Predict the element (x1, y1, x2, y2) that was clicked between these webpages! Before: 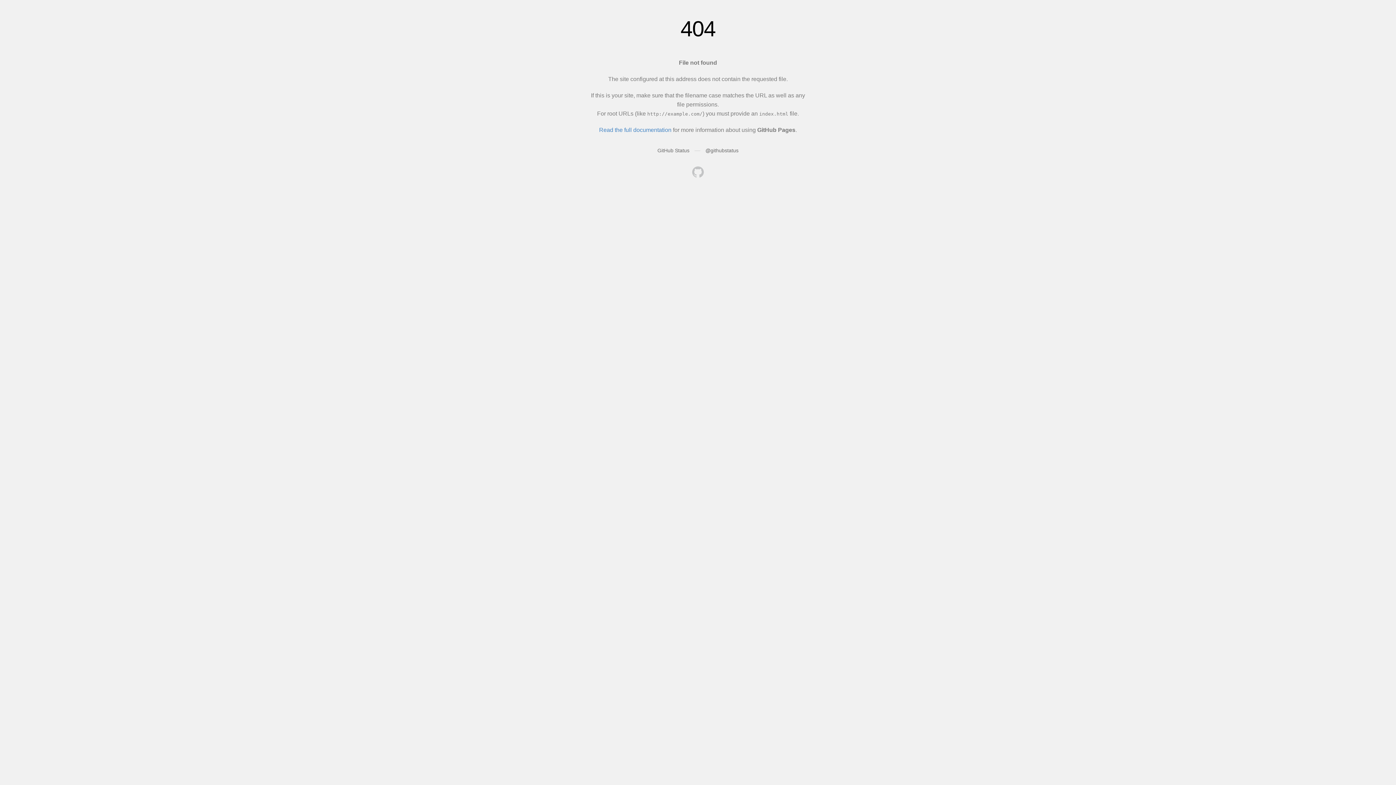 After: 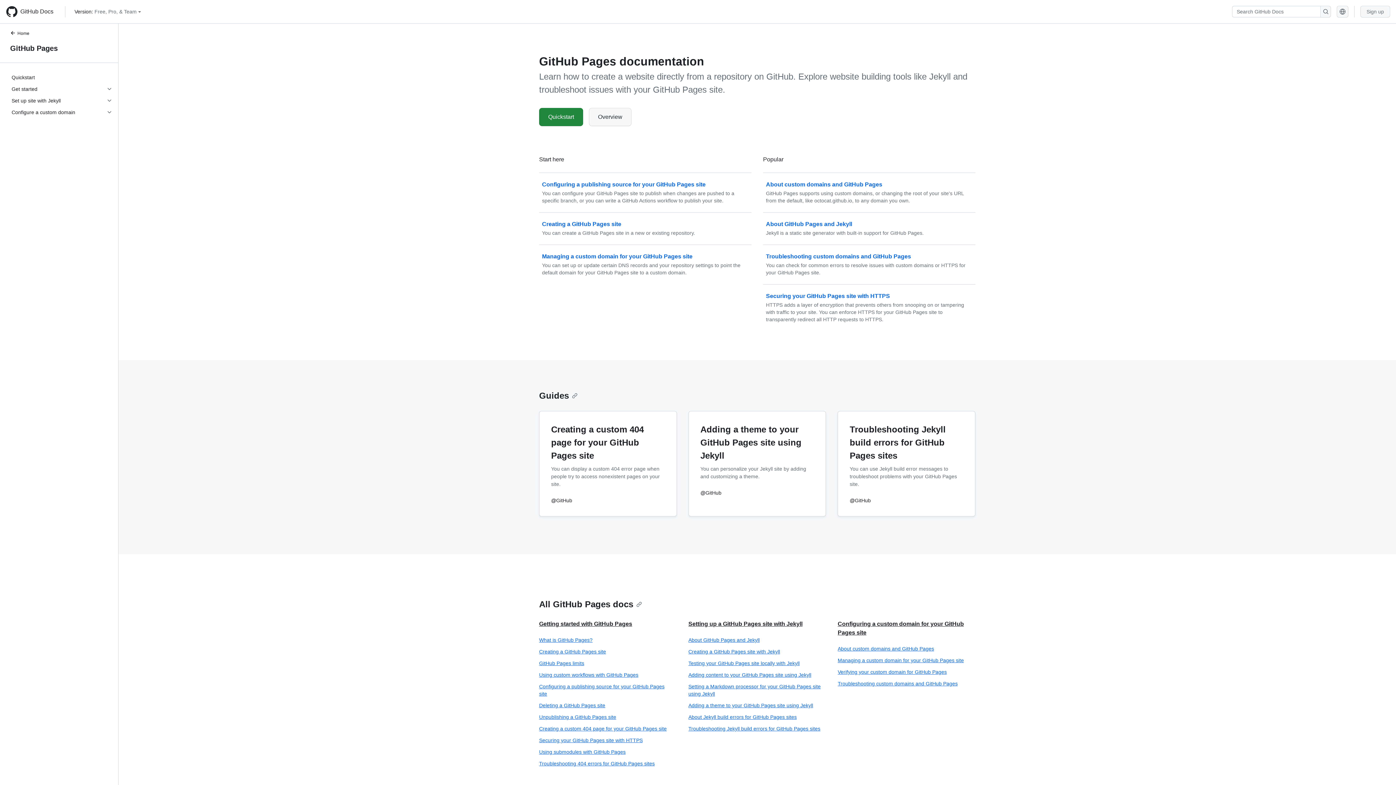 Action: bbox: (599, 126, 671, 133) label: Read the full documentation